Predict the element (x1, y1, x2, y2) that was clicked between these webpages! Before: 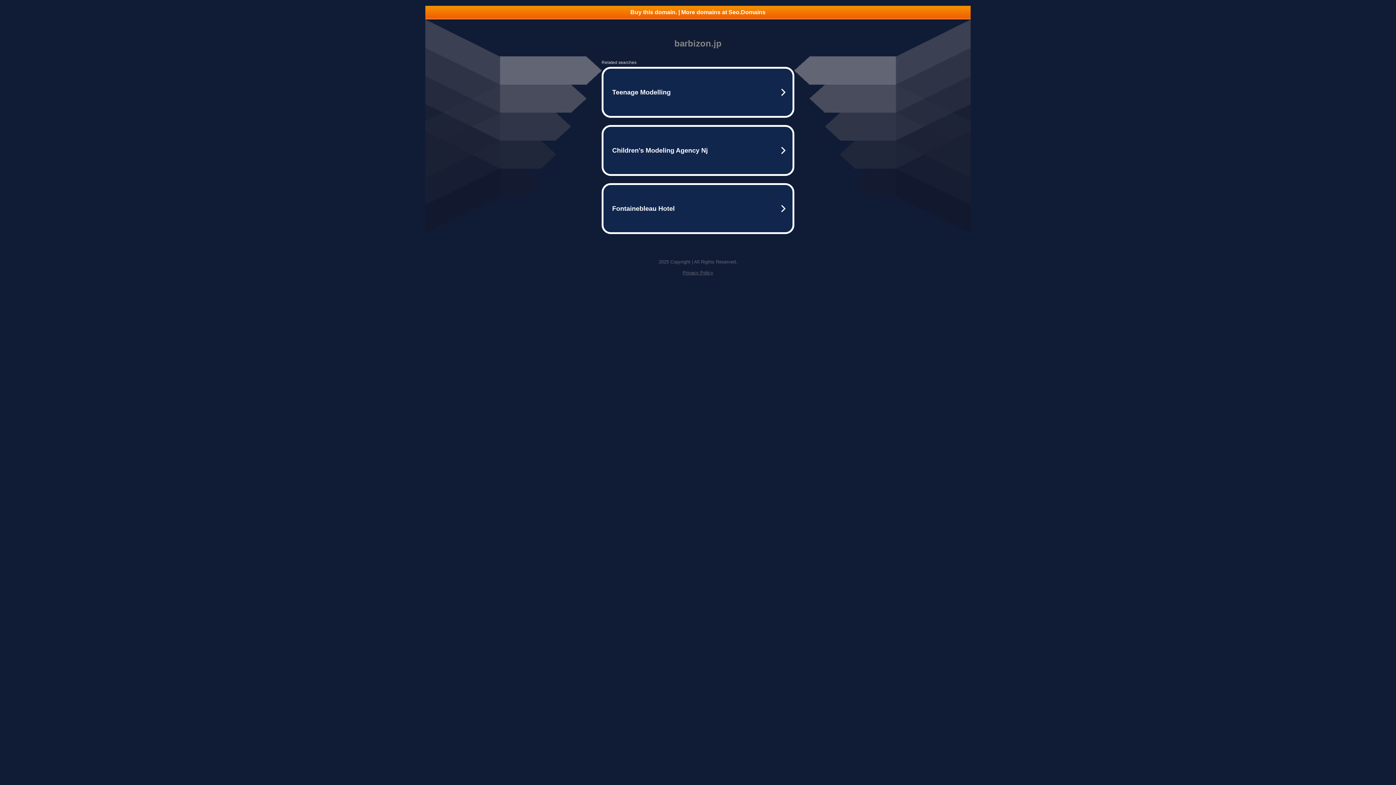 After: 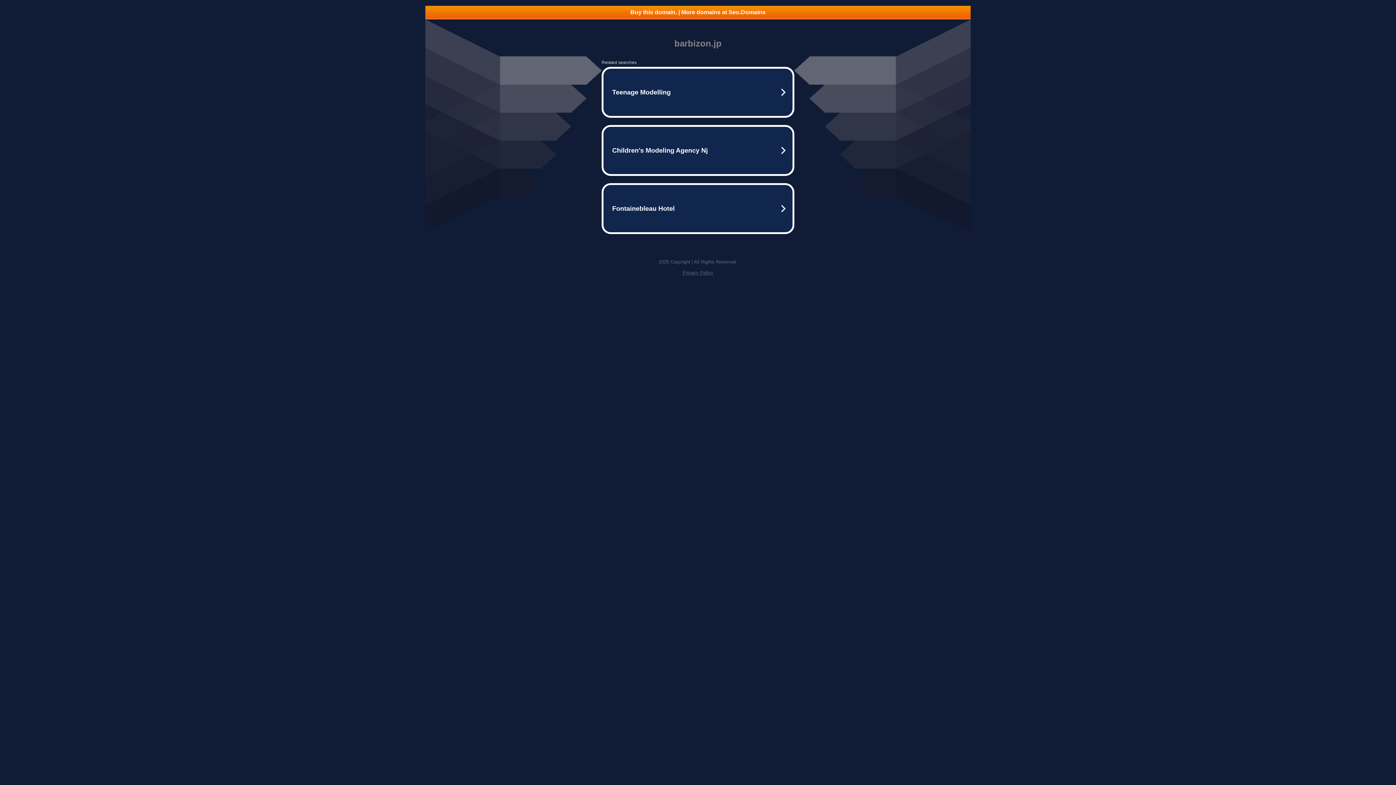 Action: bbox: (682, 270, 713, 275) label: Privacy Policy